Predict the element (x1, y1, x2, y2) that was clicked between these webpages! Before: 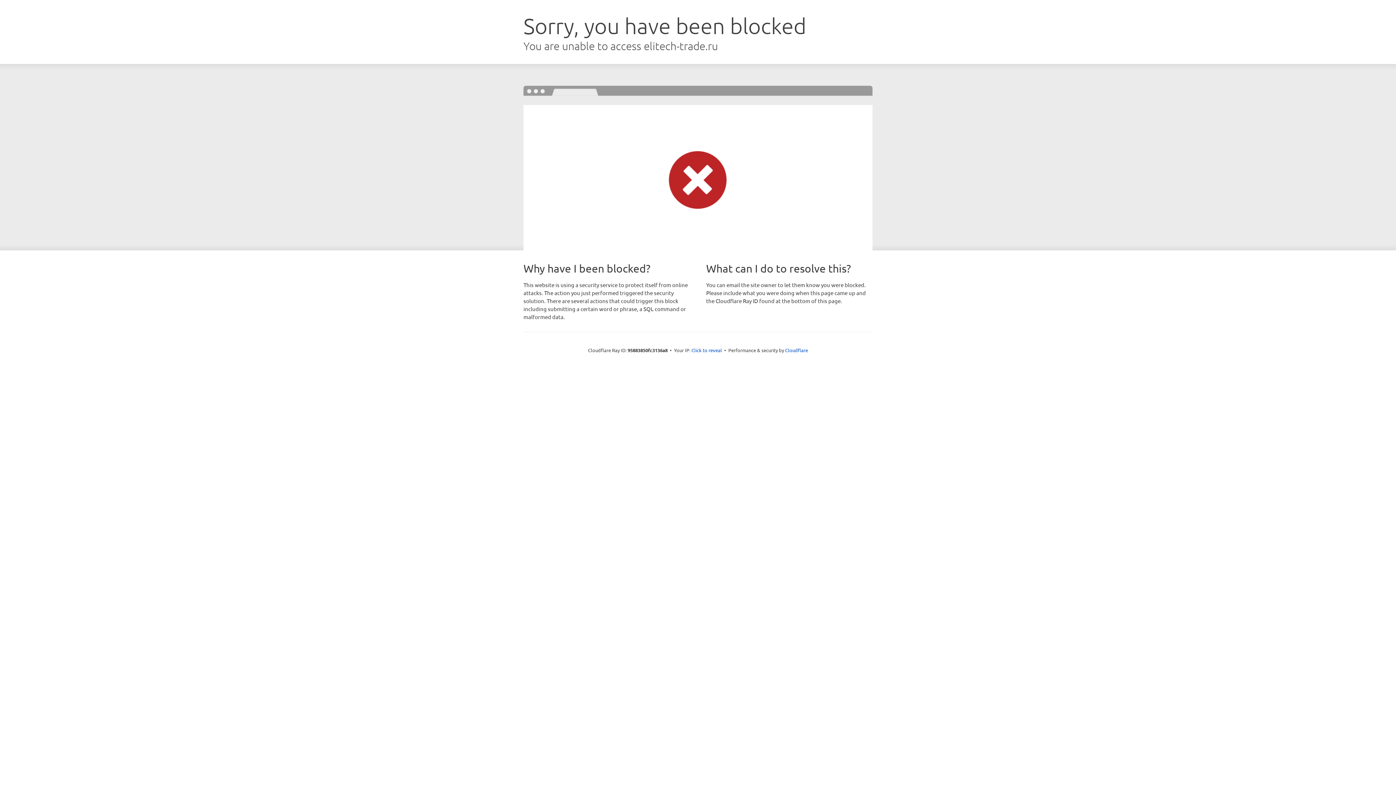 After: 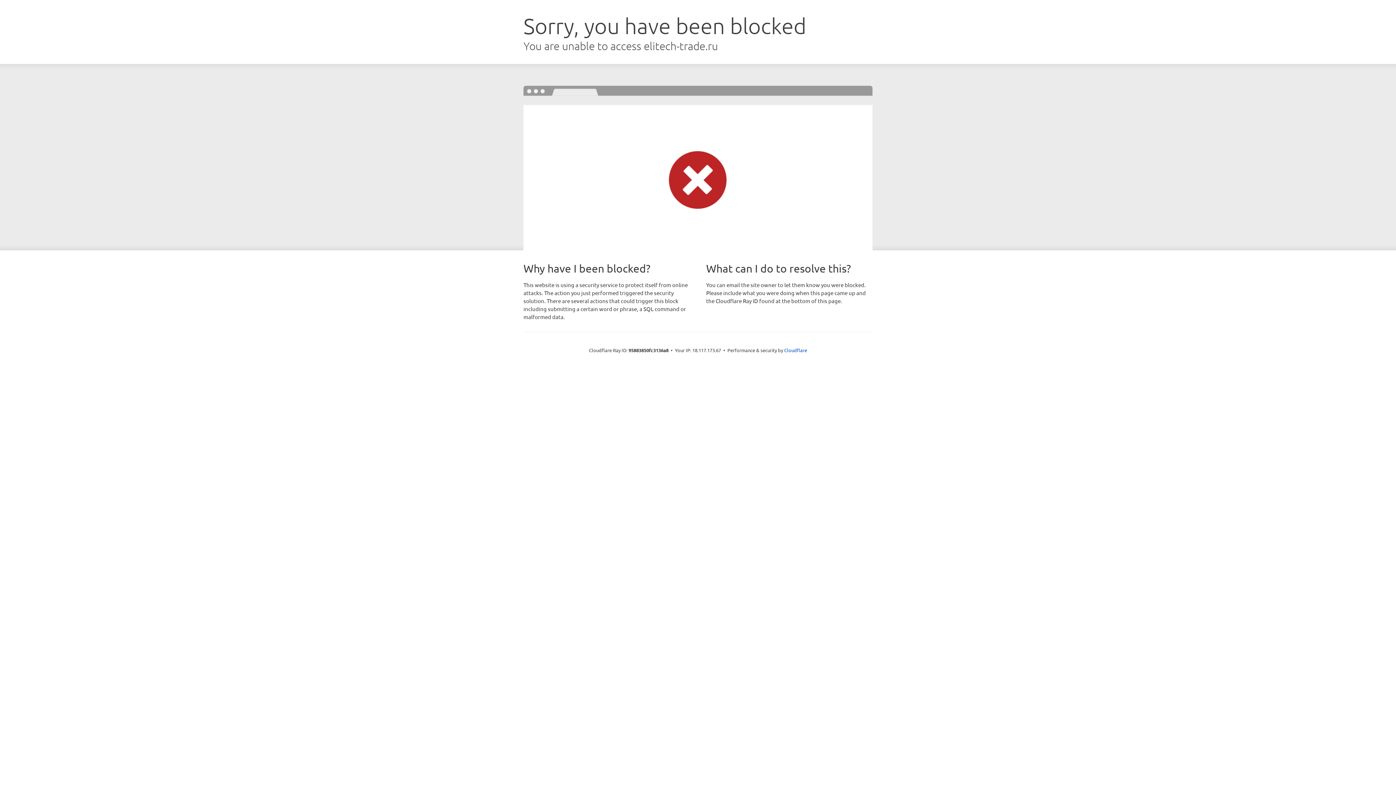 Action: bbox: (691, 346, 722, 353) label: Click to reveal